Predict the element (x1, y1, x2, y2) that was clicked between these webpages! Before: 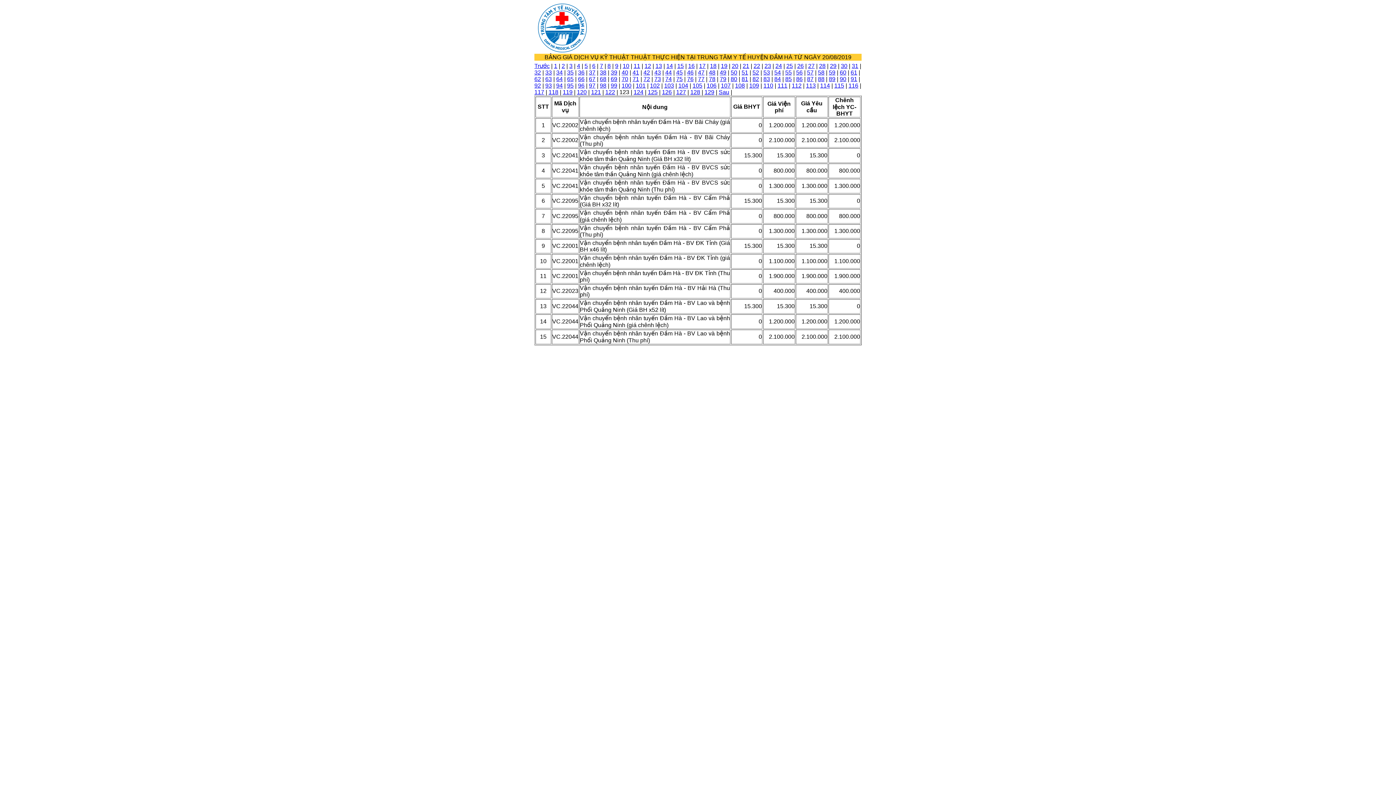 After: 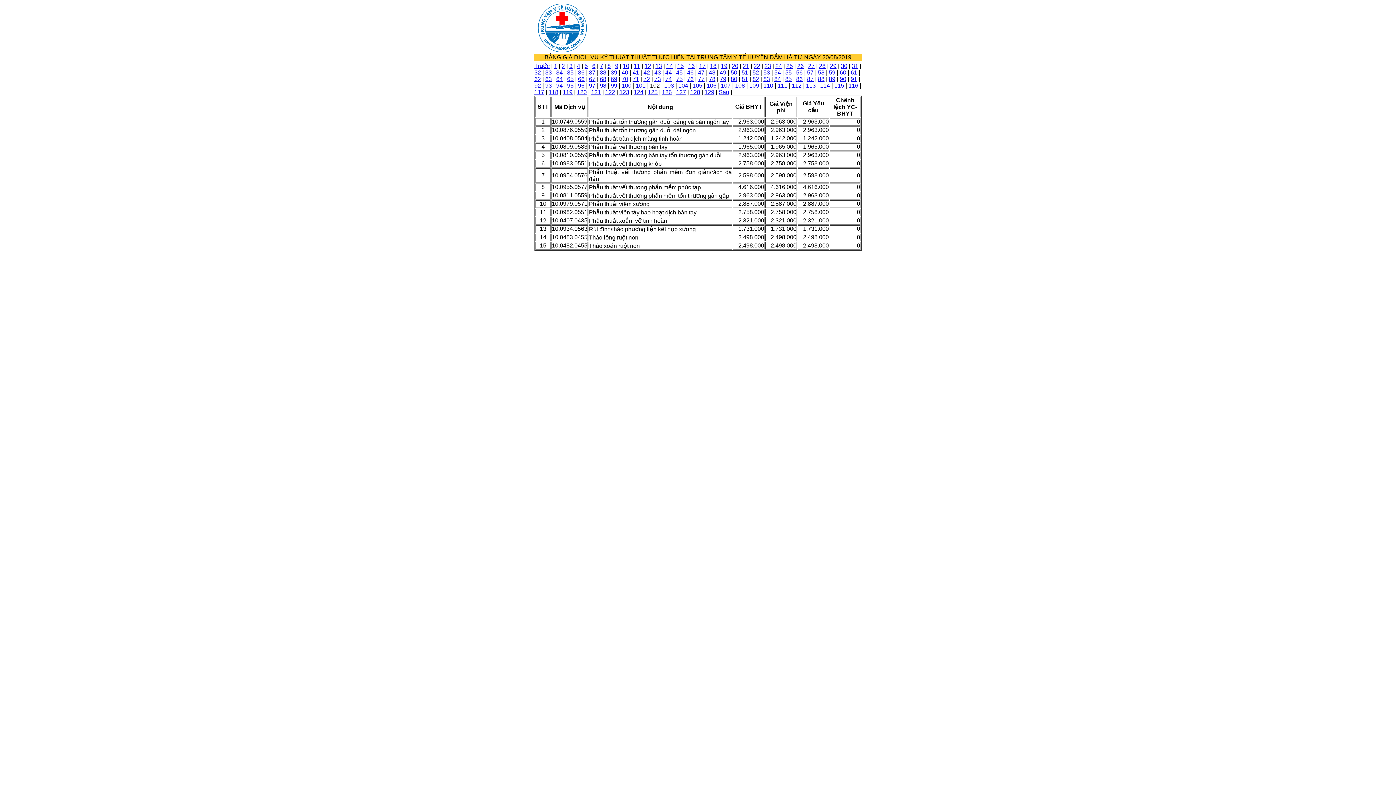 Action: label: 102 bbox: (650, 82, 660, 88)